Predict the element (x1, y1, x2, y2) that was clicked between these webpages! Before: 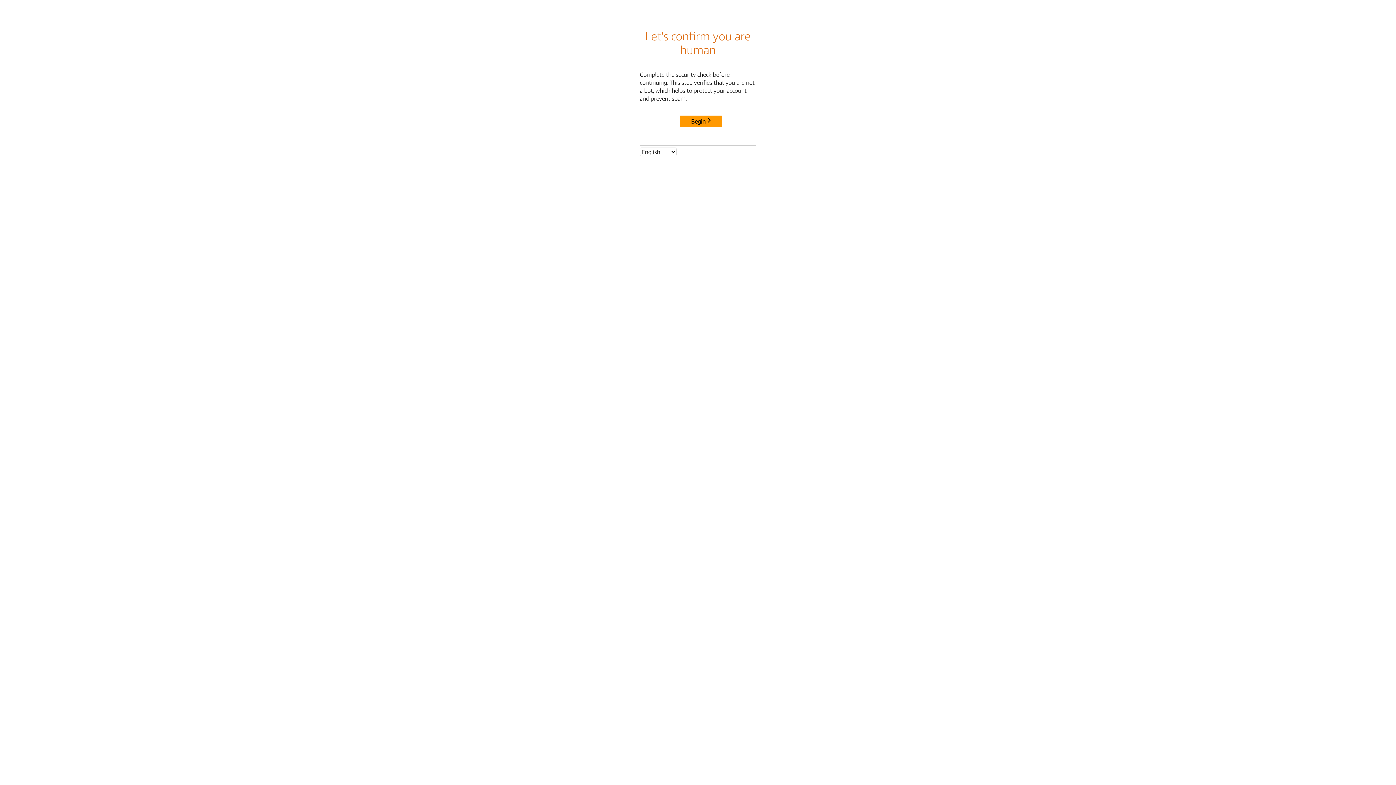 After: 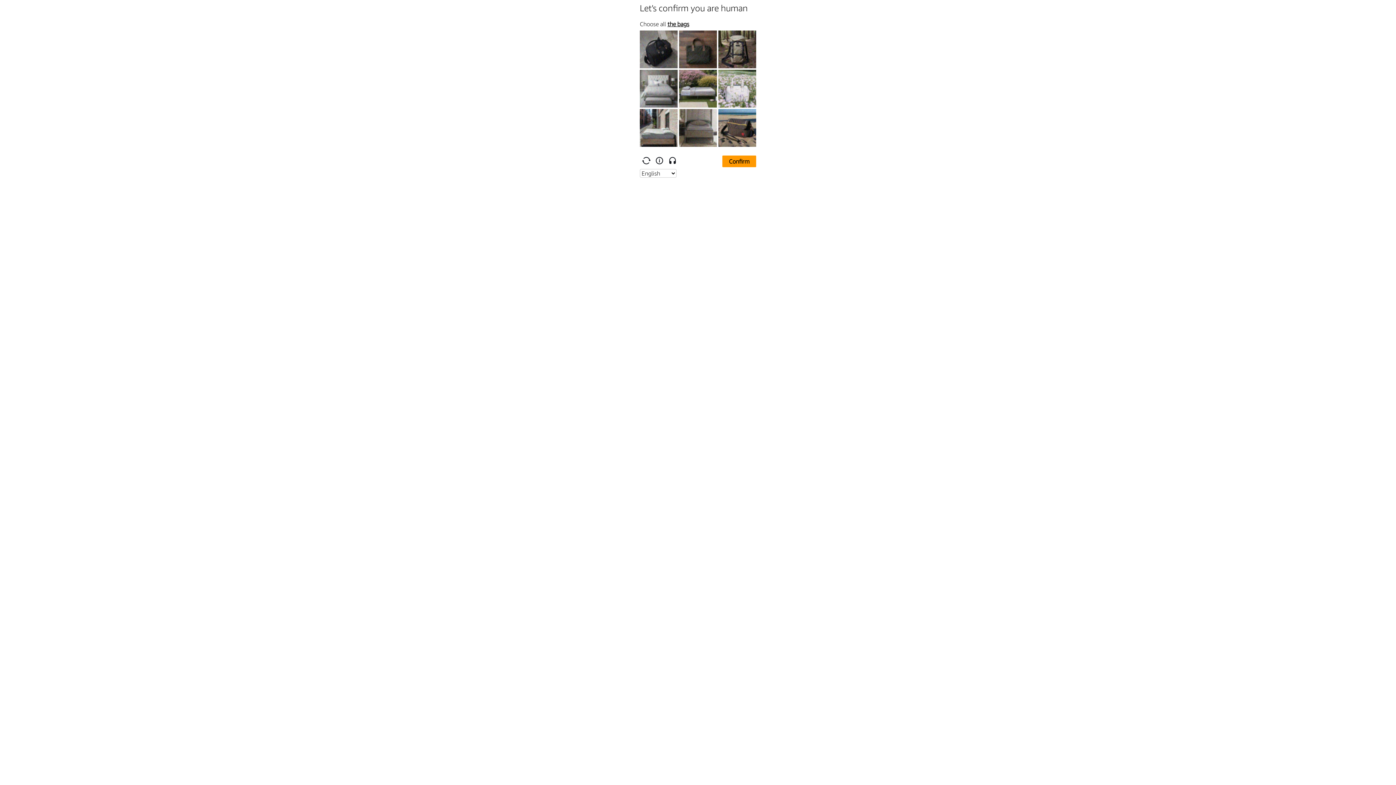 Action: bbox: (680, 115, 722, 127) label: Begin